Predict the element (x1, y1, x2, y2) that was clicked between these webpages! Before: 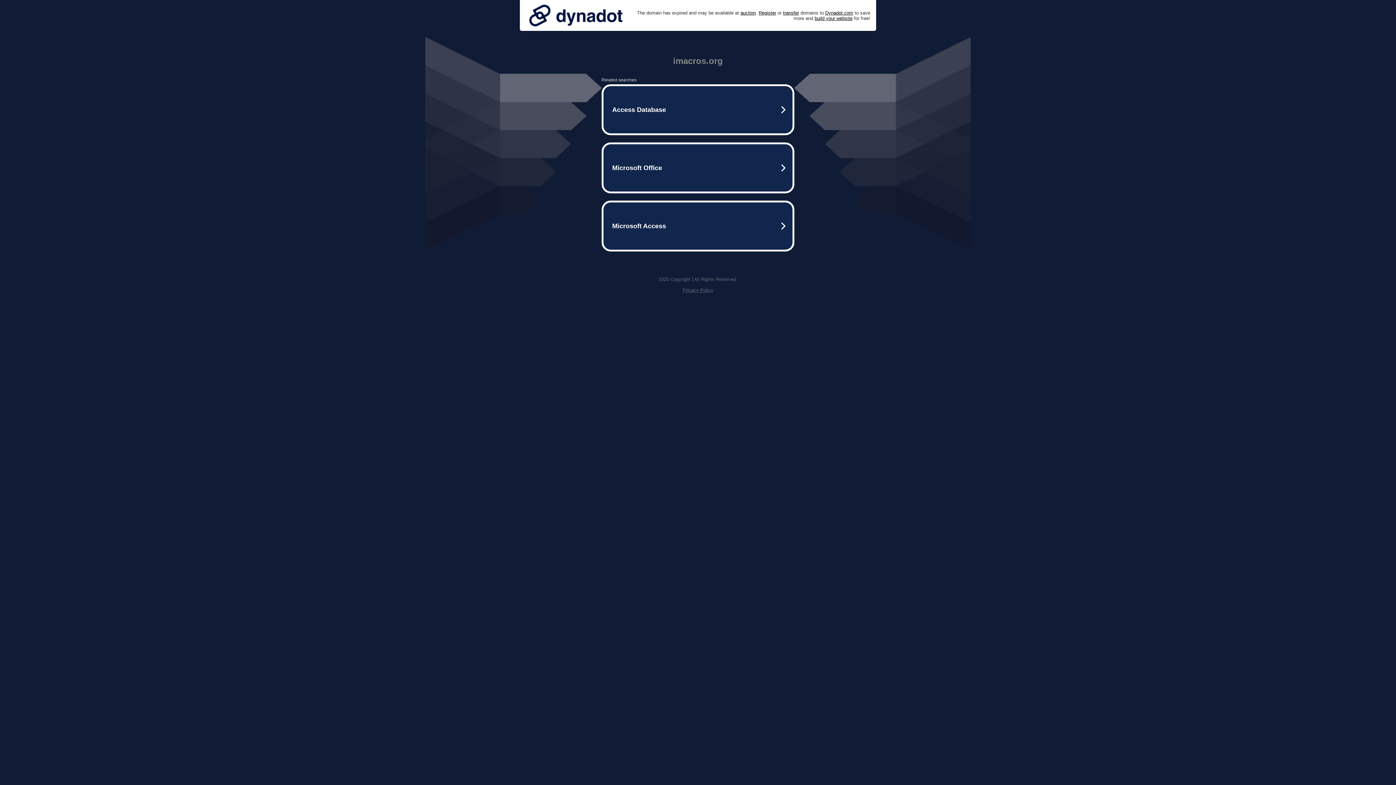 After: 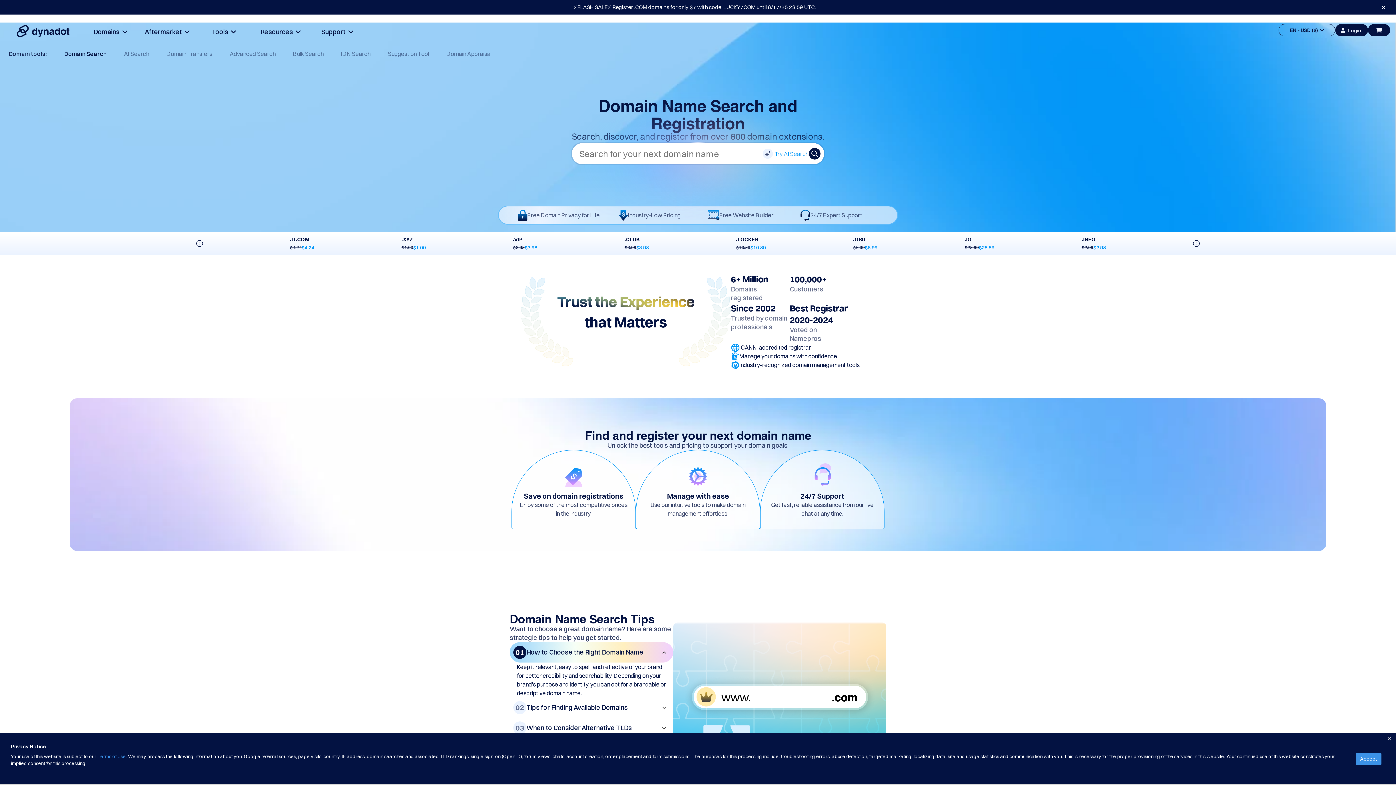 Action: bbox: (758, 10, 776, 15) label: Register